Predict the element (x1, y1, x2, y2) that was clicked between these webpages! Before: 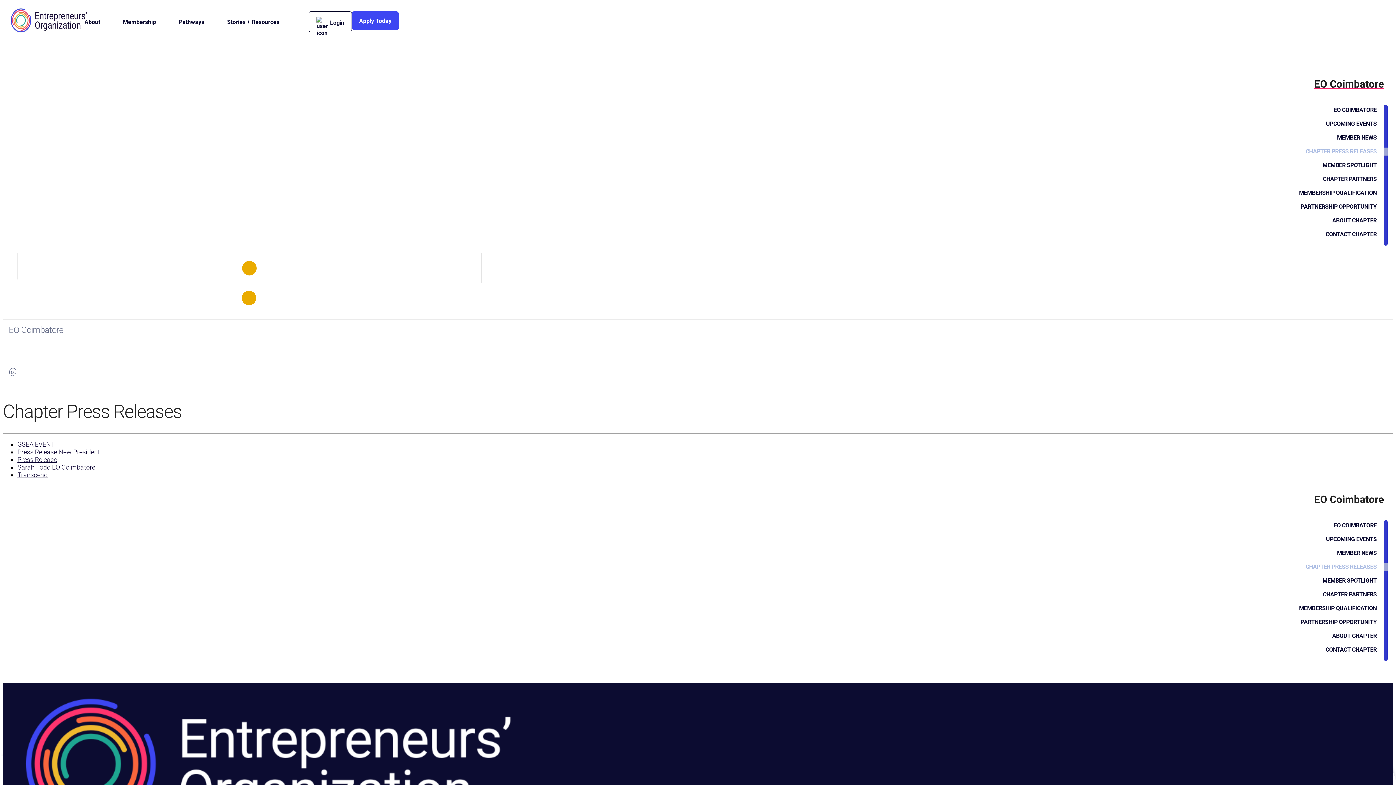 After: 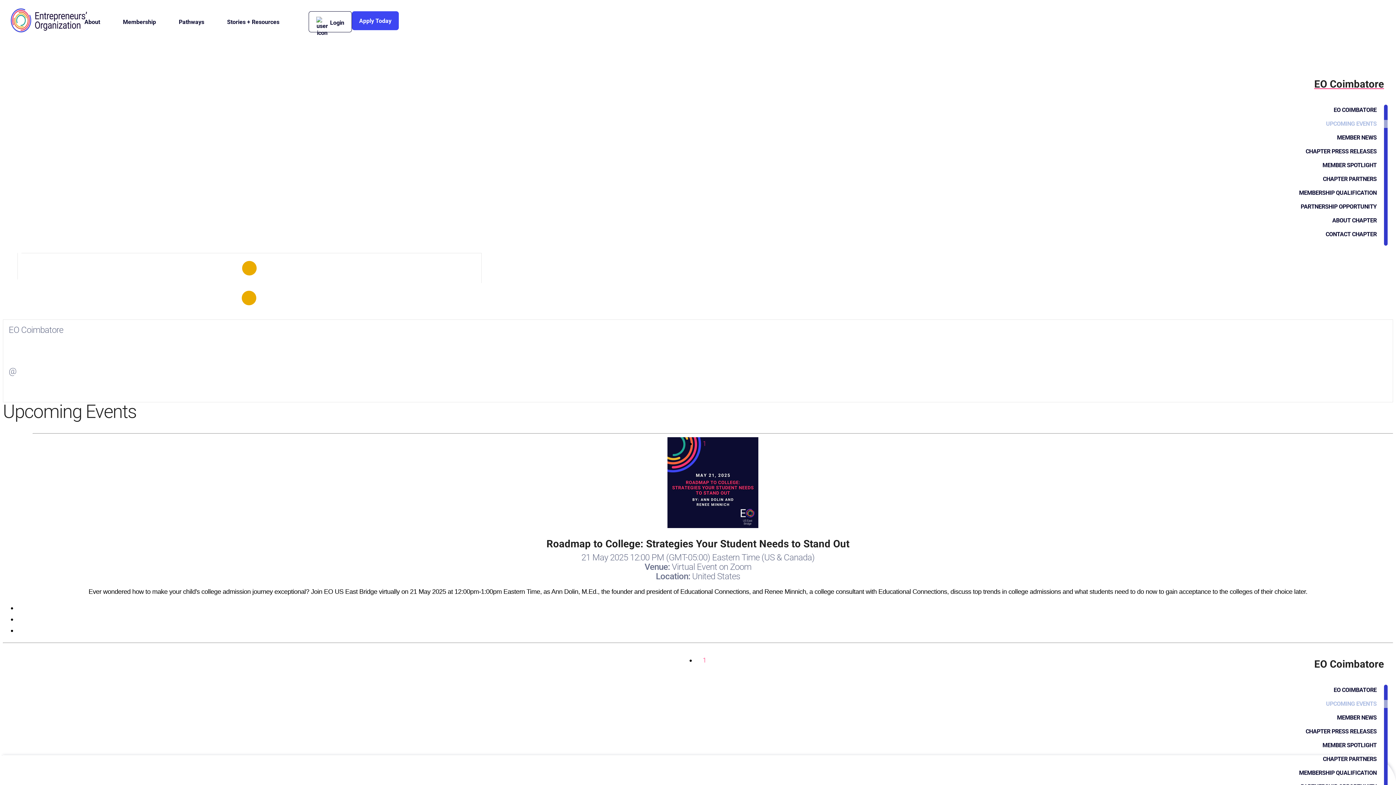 Action: label: UPCOMING EVENTS bbox: (2, 535, 1384, 543)